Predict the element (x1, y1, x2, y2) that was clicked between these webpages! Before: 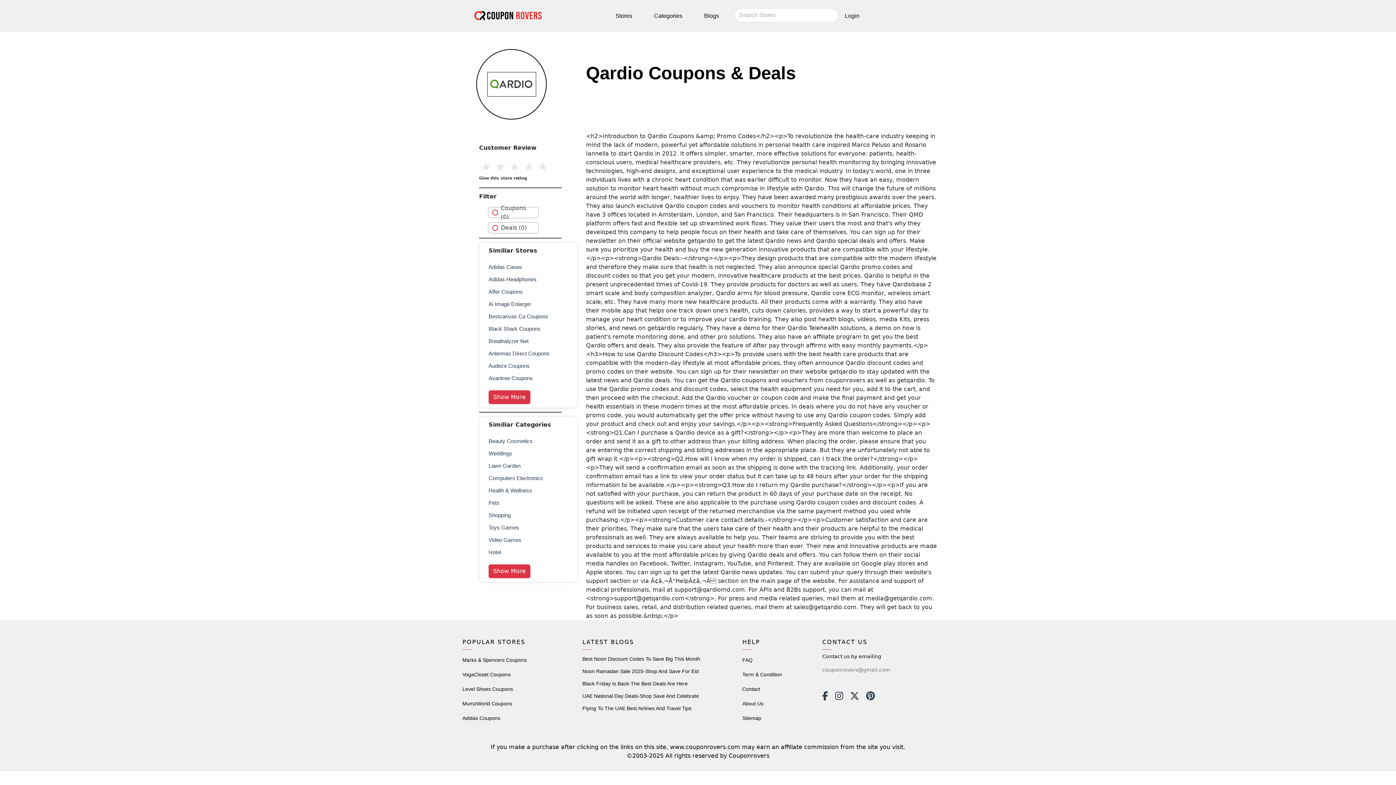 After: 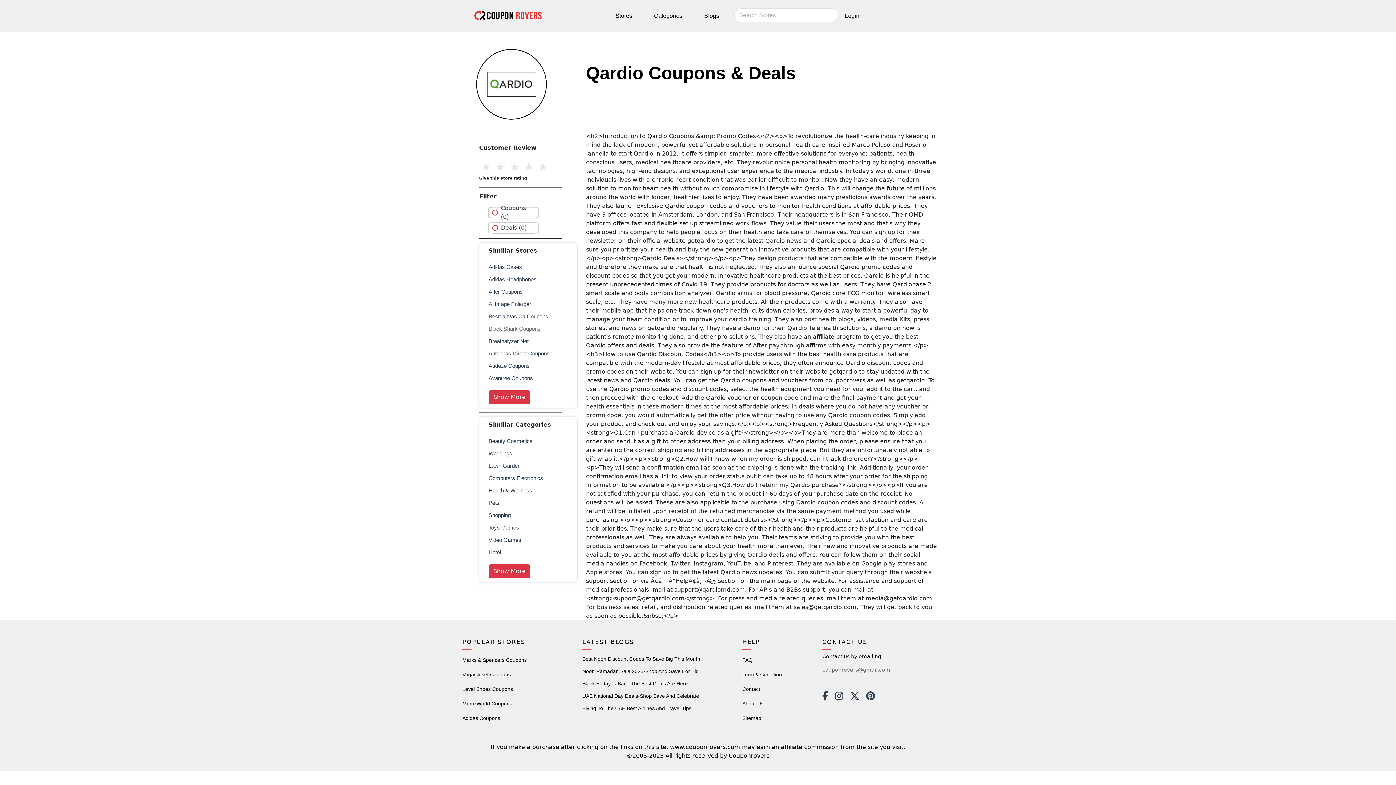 Action: label: Black Shark Coupons bbox: (488, 325, 540, 332)